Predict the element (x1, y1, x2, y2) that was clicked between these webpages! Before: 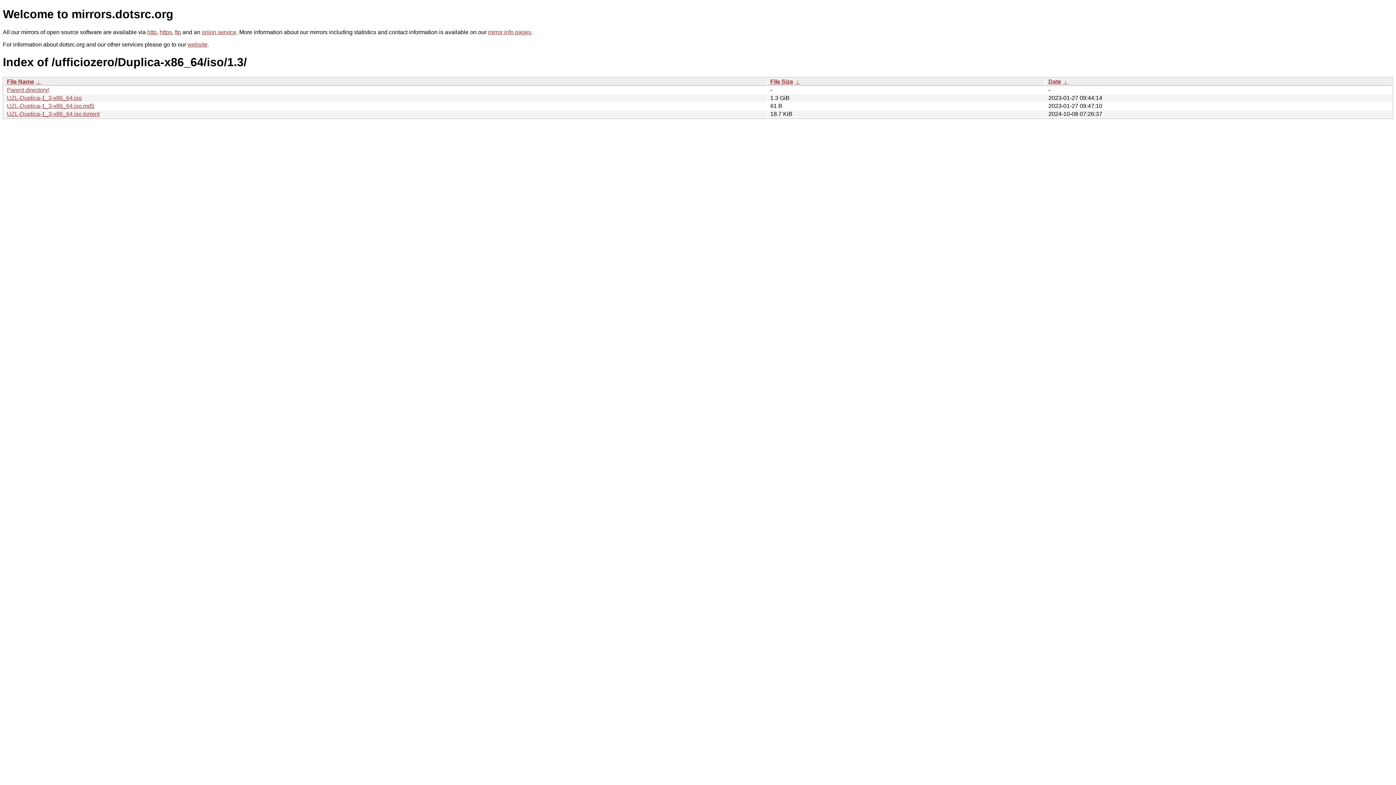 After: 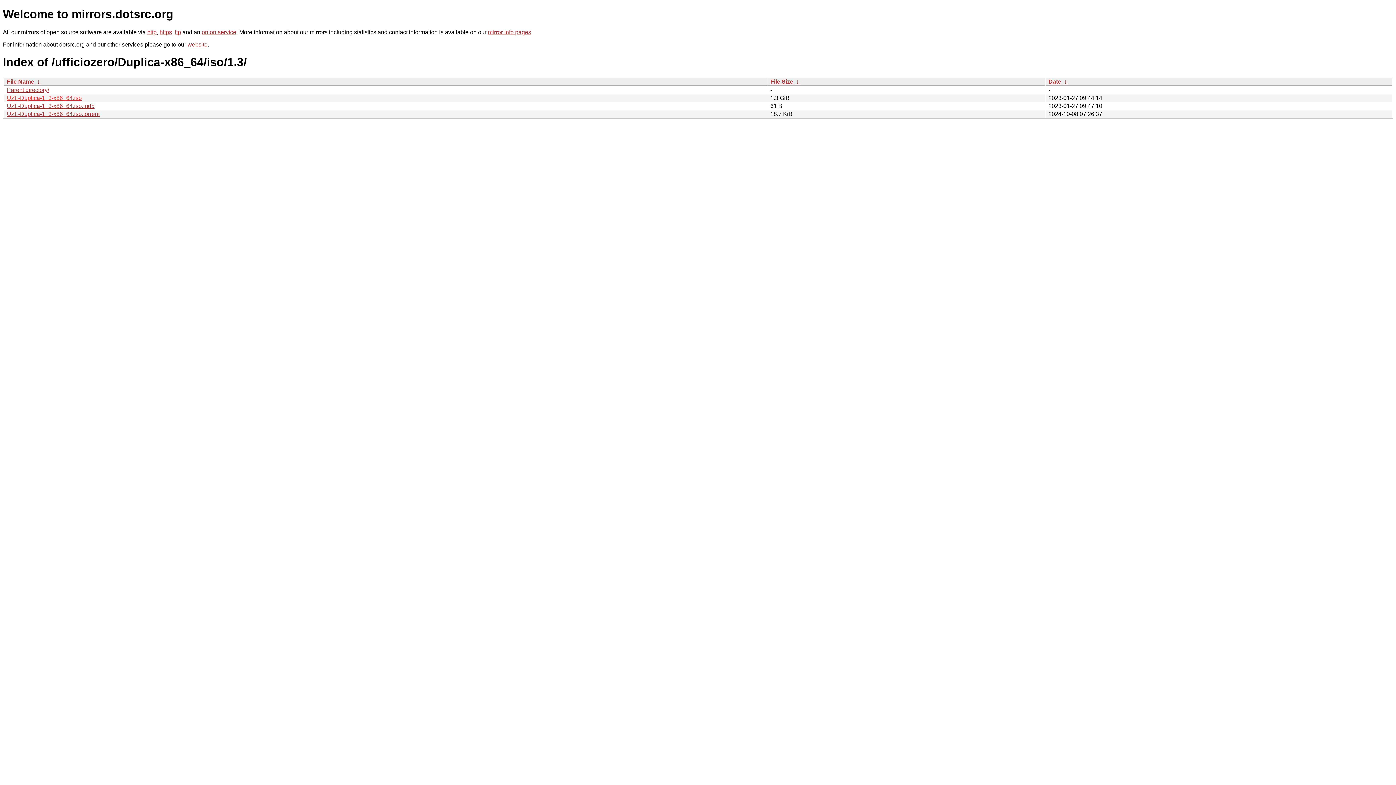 Action: label: UZL-Duplica-1_3-x86_64.iso bbox: (6, 94, 81, 101)